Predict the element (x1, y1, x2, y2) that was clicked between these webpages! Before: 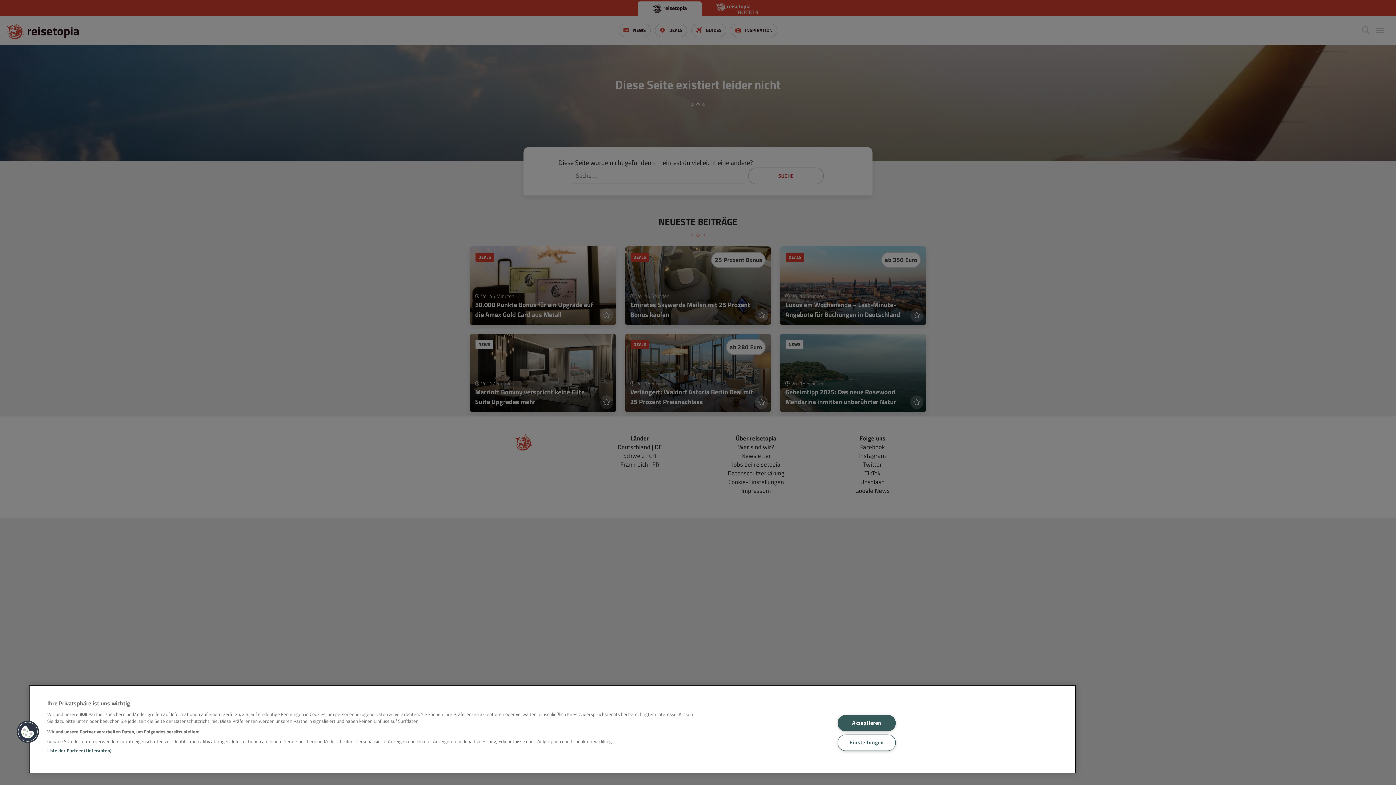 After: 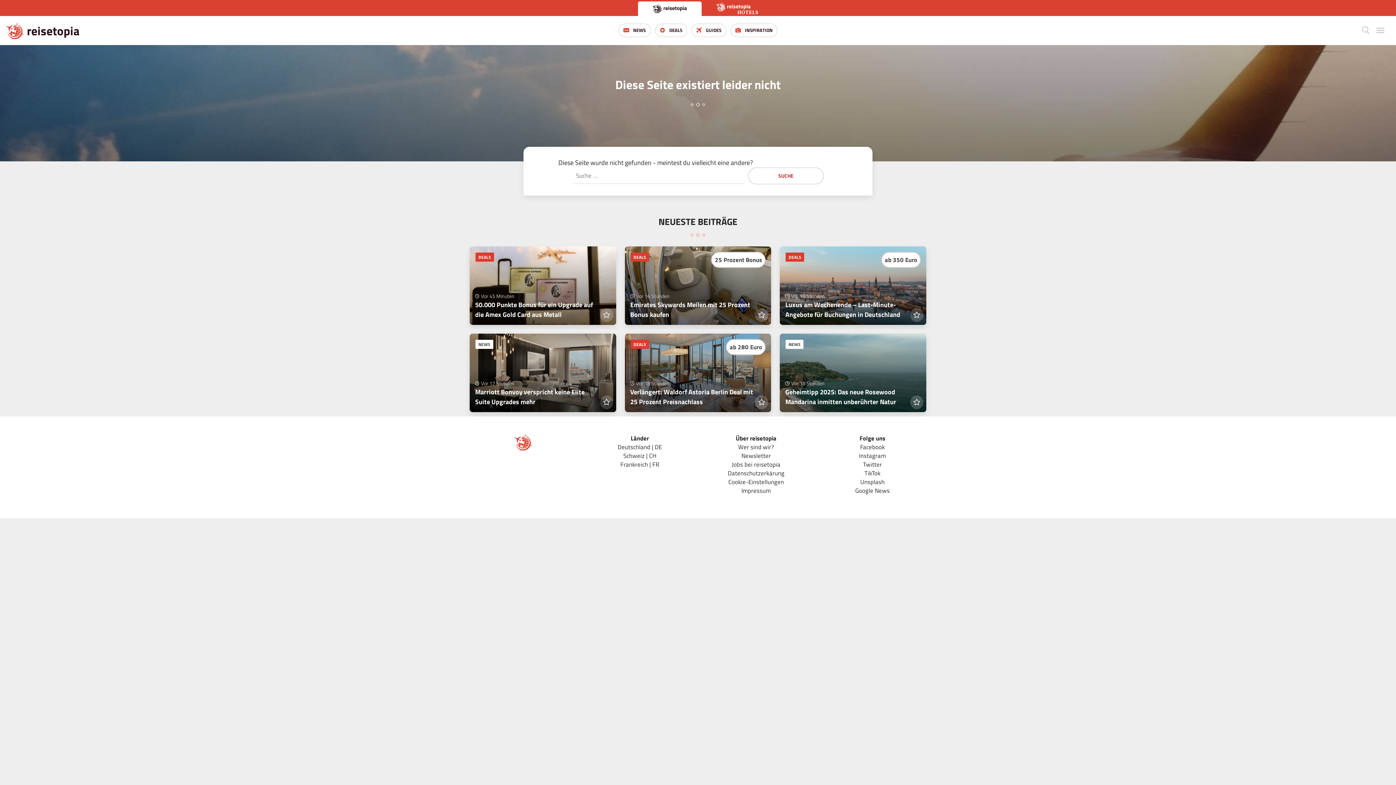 Action: label: Akzeptieren bbox: (837, 715, 895, 731)